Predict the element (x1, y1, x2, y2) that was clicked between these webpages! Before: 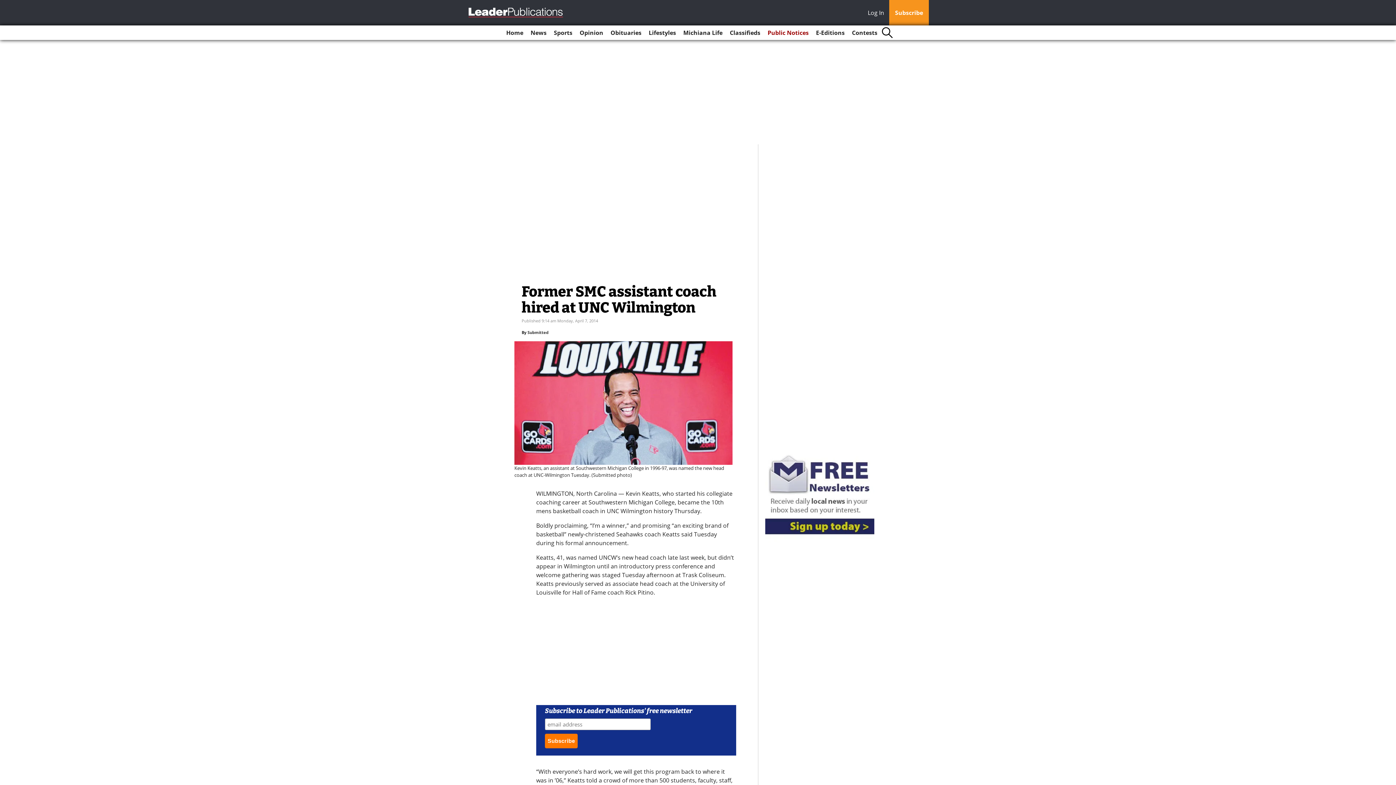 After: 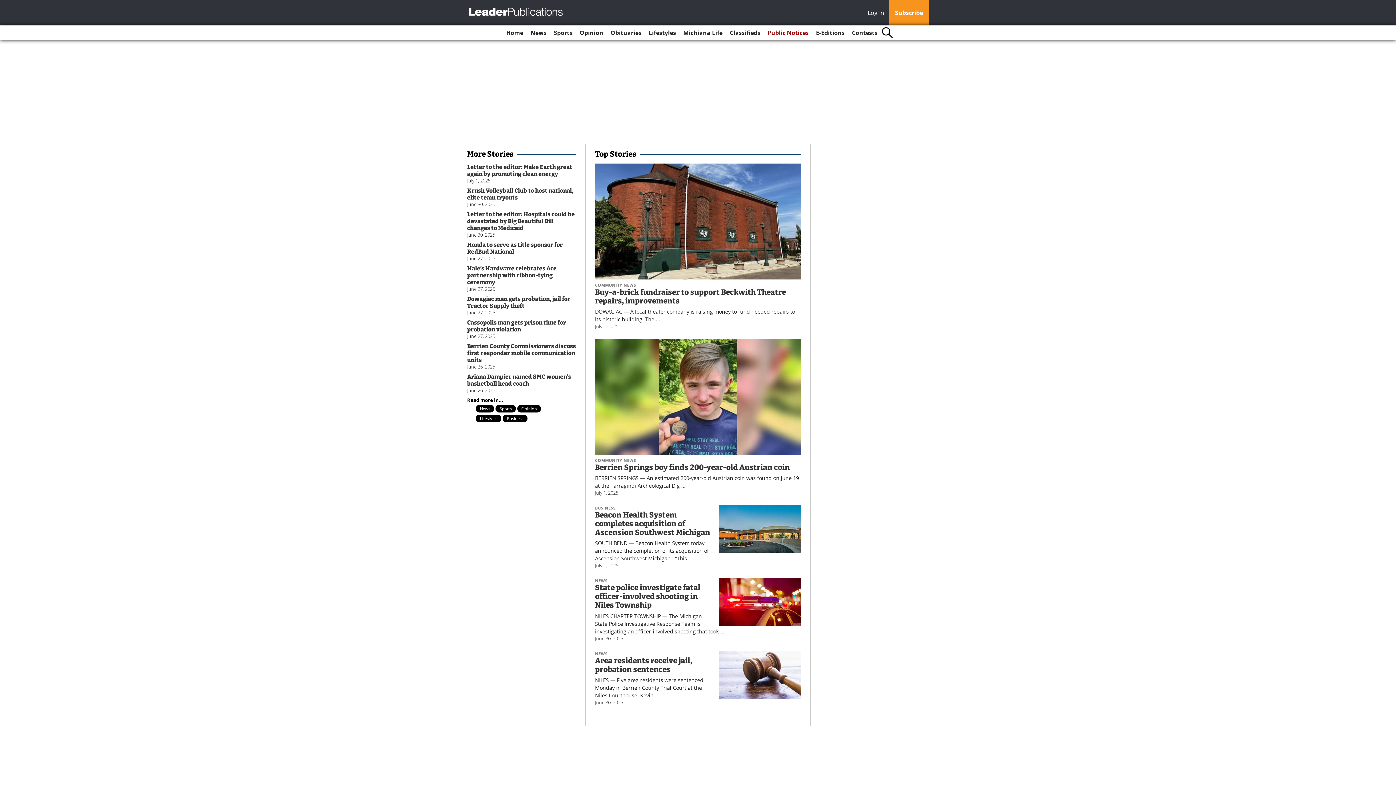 Action: bbox: (467, 6, 564, 18)